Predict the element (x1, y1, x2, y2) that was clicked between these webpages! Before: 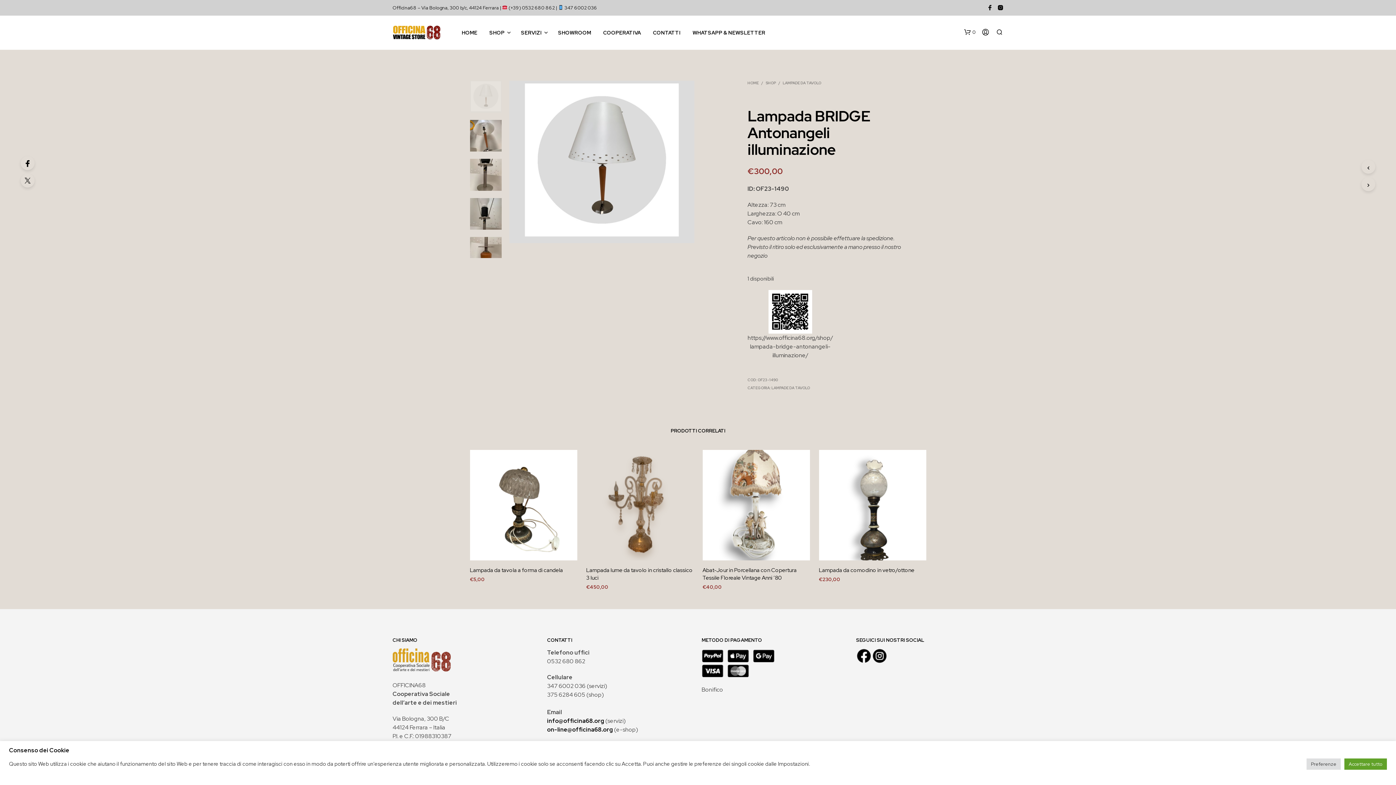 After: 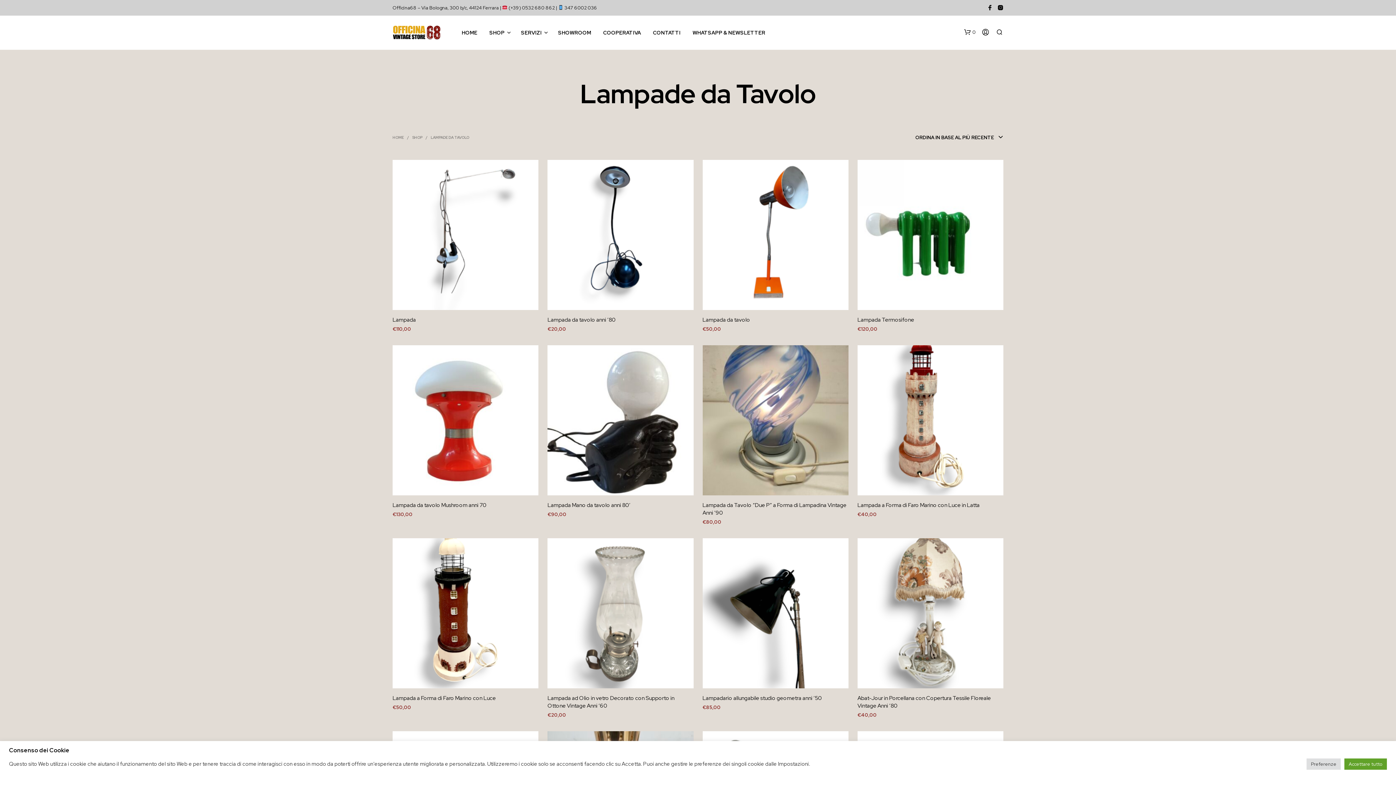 Action: bbox: (771, 385, 810, 390) label: LAMPADE DA TAVOLO